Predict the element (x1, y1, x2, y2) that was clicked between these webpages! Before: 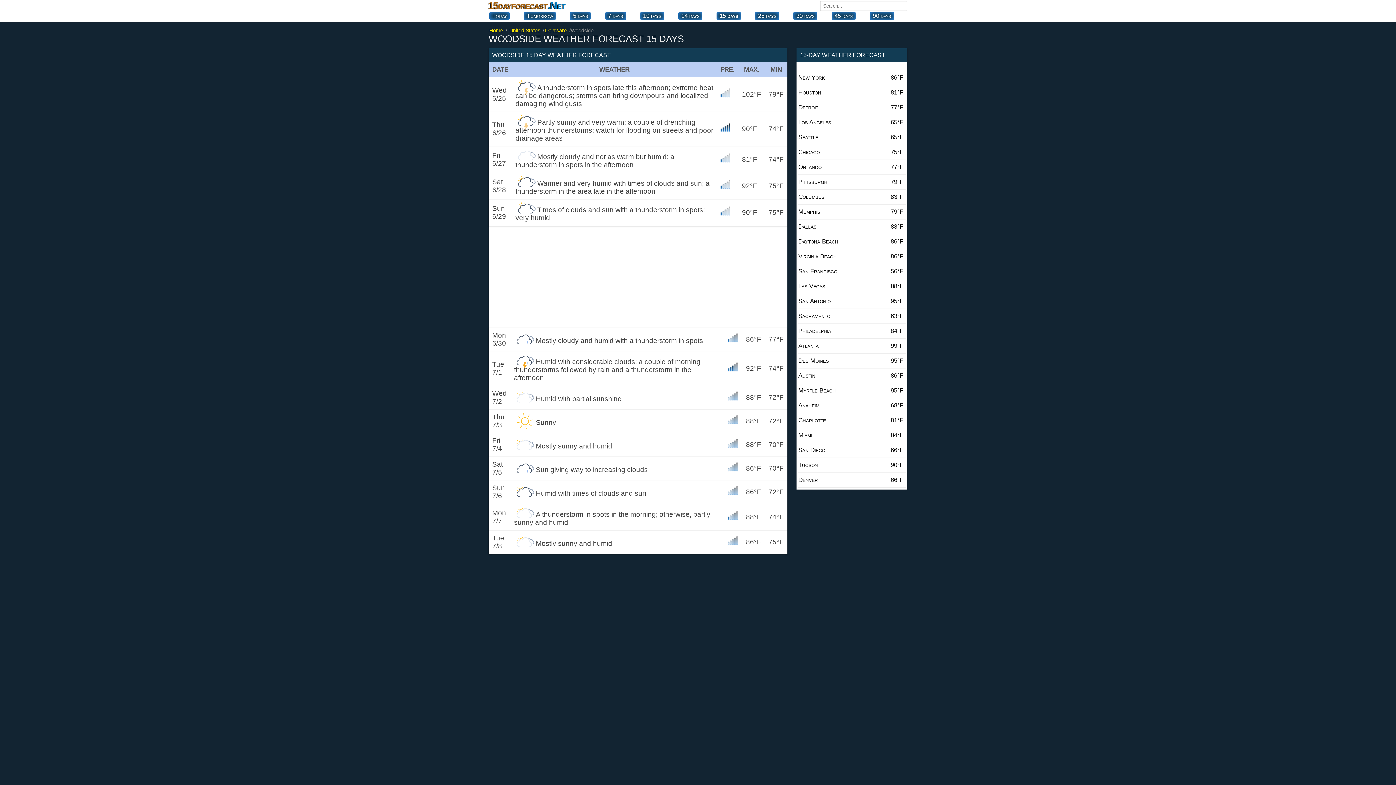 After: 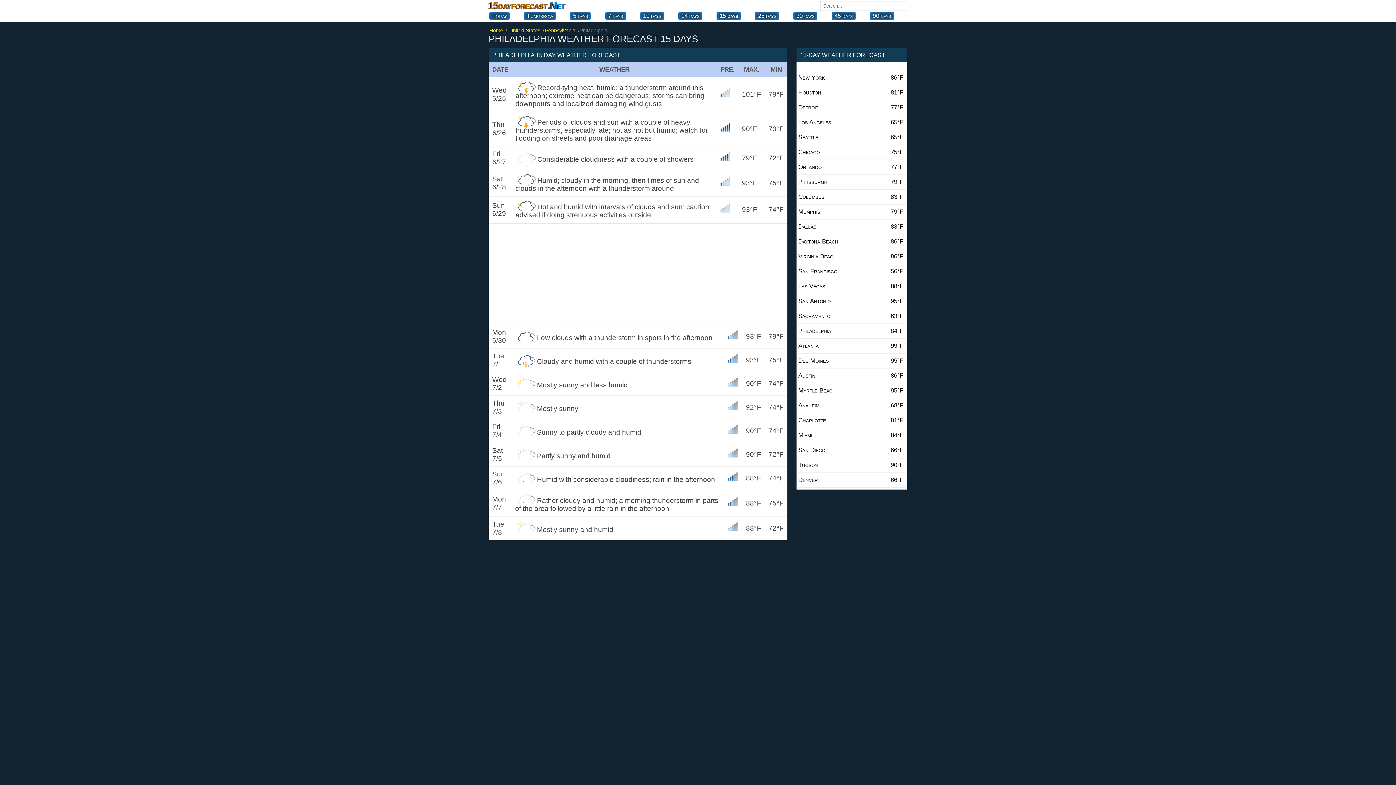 Action: bbox: (798, 324, 905, 338) label: Philadelphia
84°F